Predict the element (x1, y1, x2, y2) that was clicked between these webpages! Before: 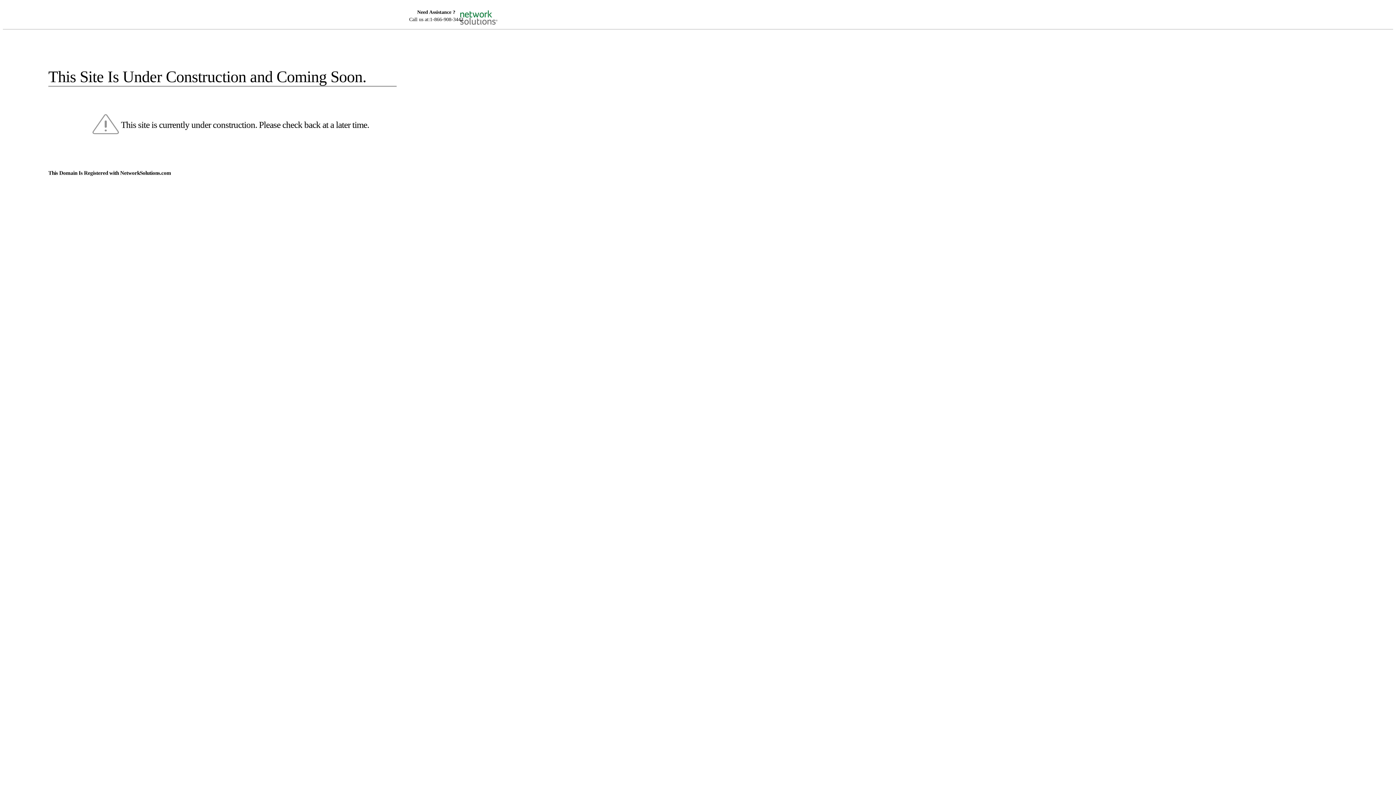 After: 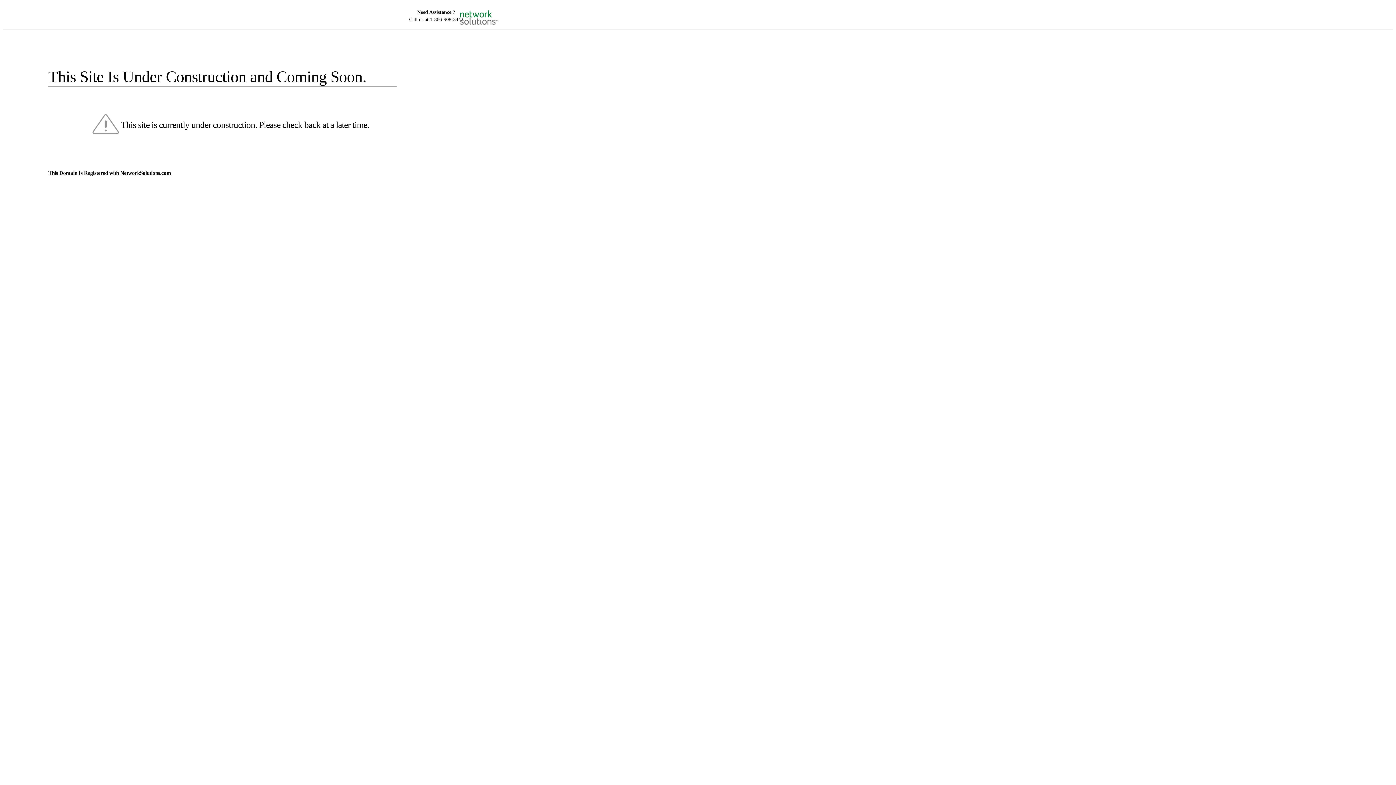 Action: bbox: (455, 5, 520, 16)